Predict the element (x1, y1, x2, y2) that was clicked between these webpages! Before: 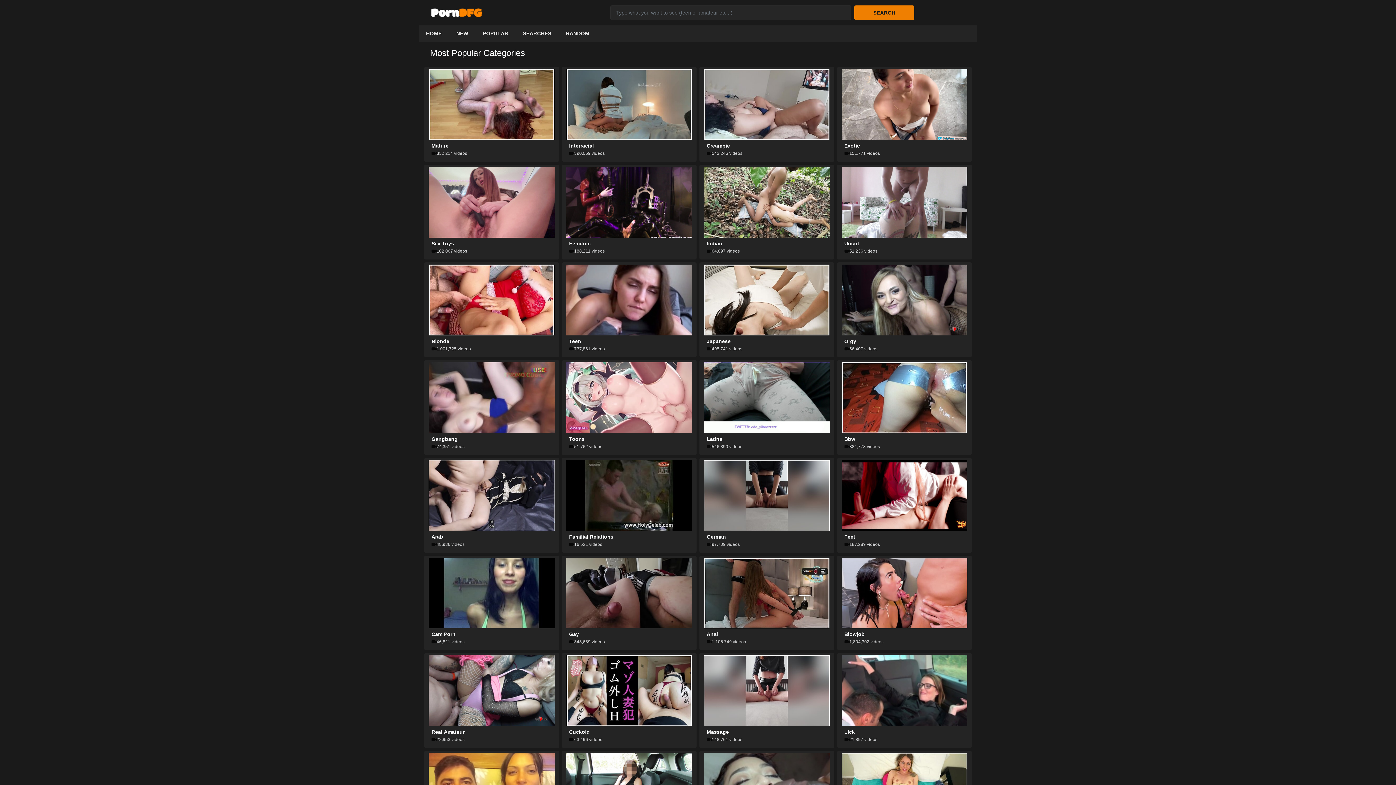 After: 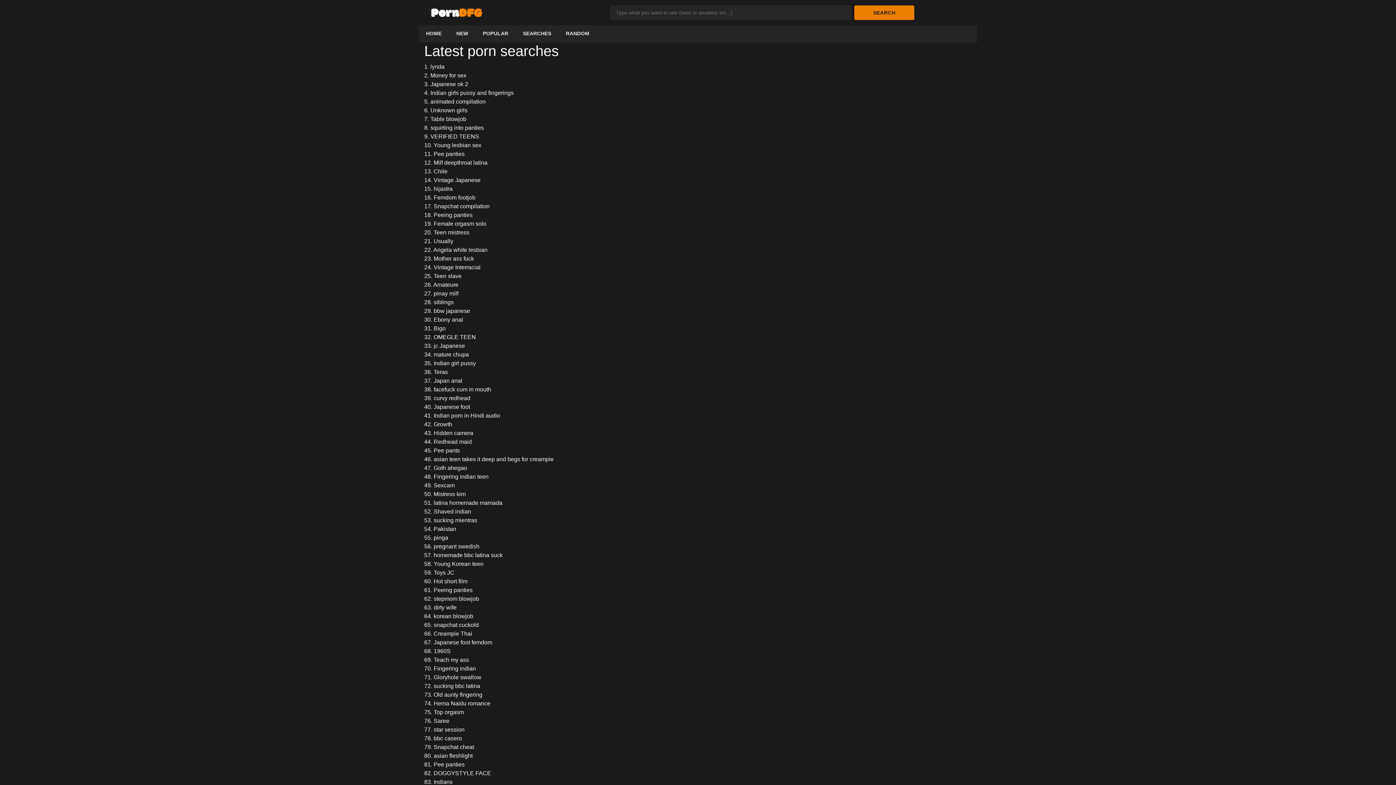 Action: bbox: (515, 25, 558, 41) label: SEARCHES